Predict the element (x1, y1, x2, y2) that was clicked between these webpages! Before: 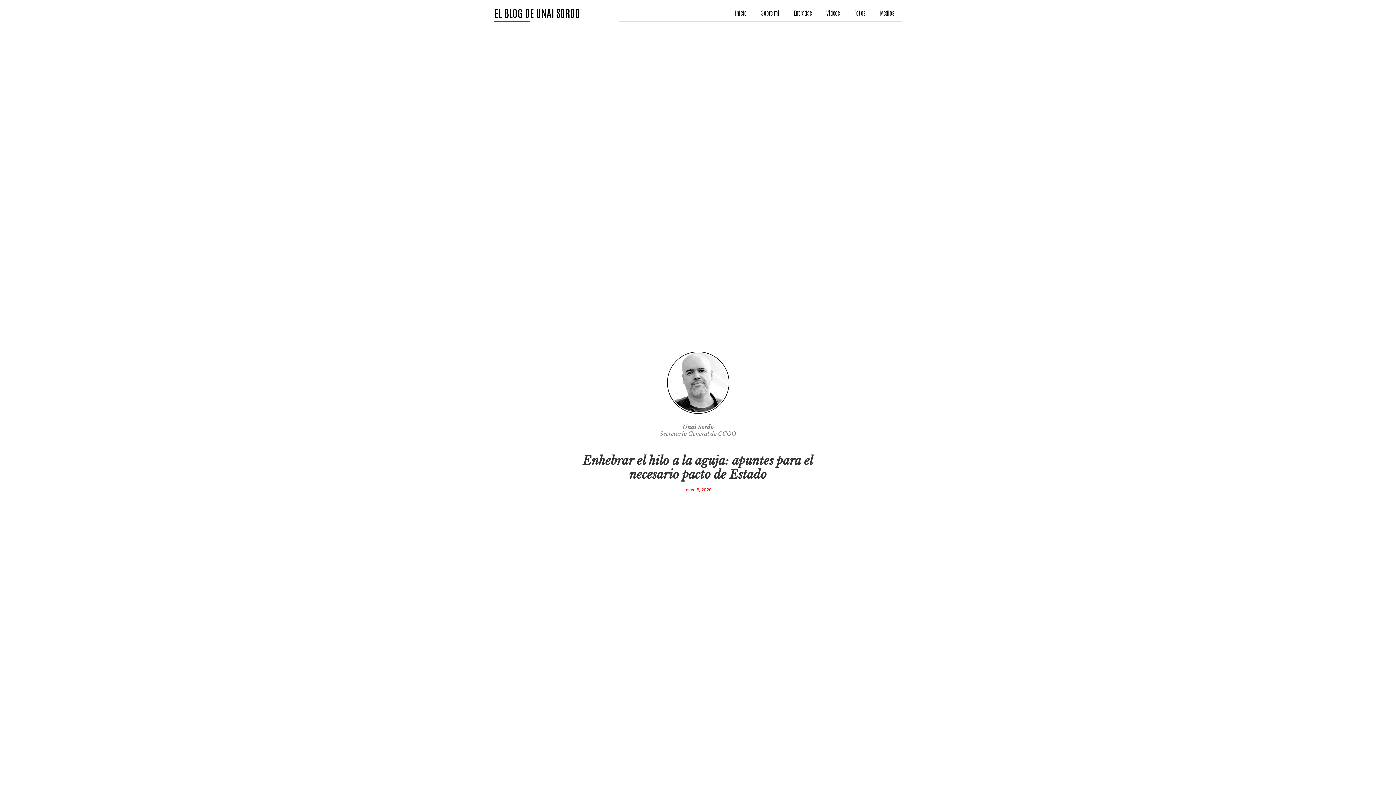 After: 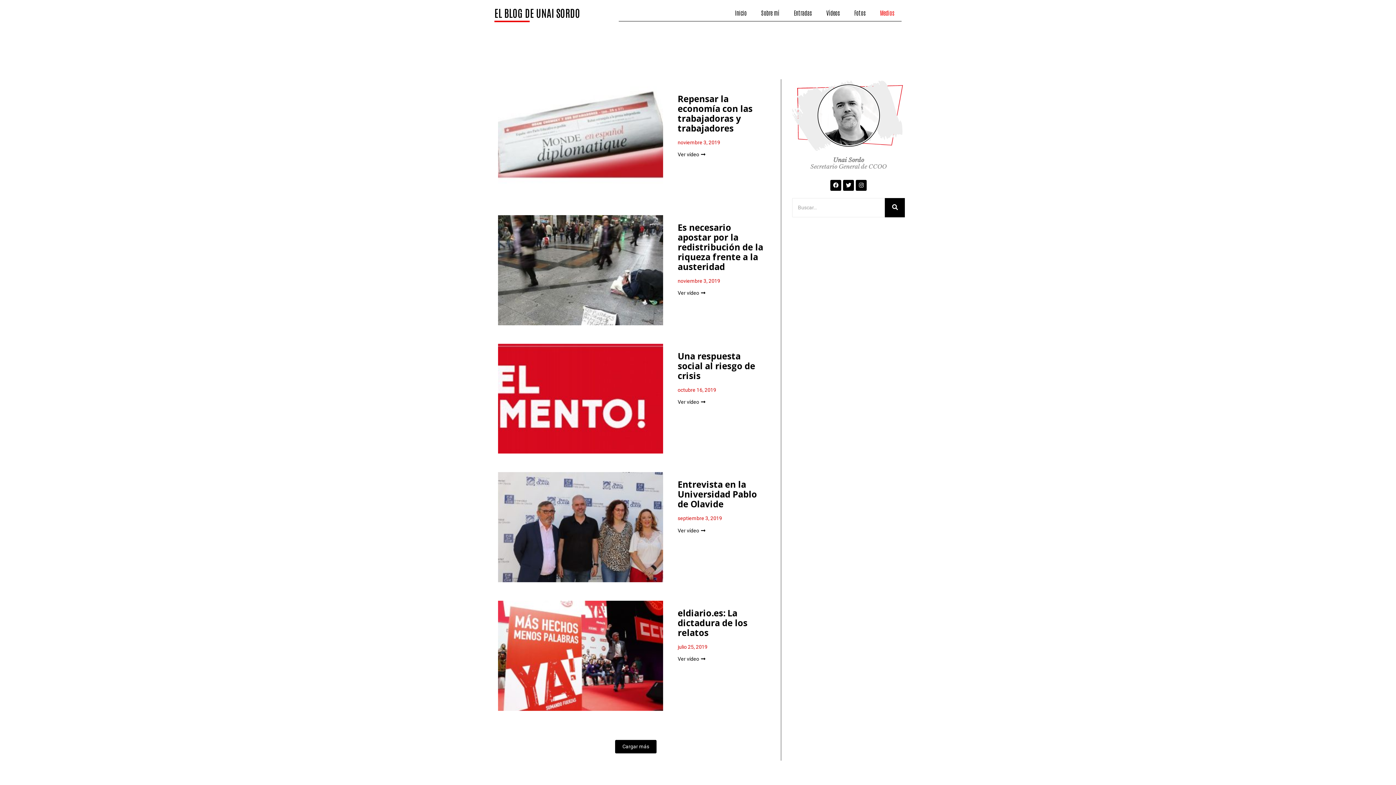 Action: label: Medios bbox: (873, 7, 901, 18)